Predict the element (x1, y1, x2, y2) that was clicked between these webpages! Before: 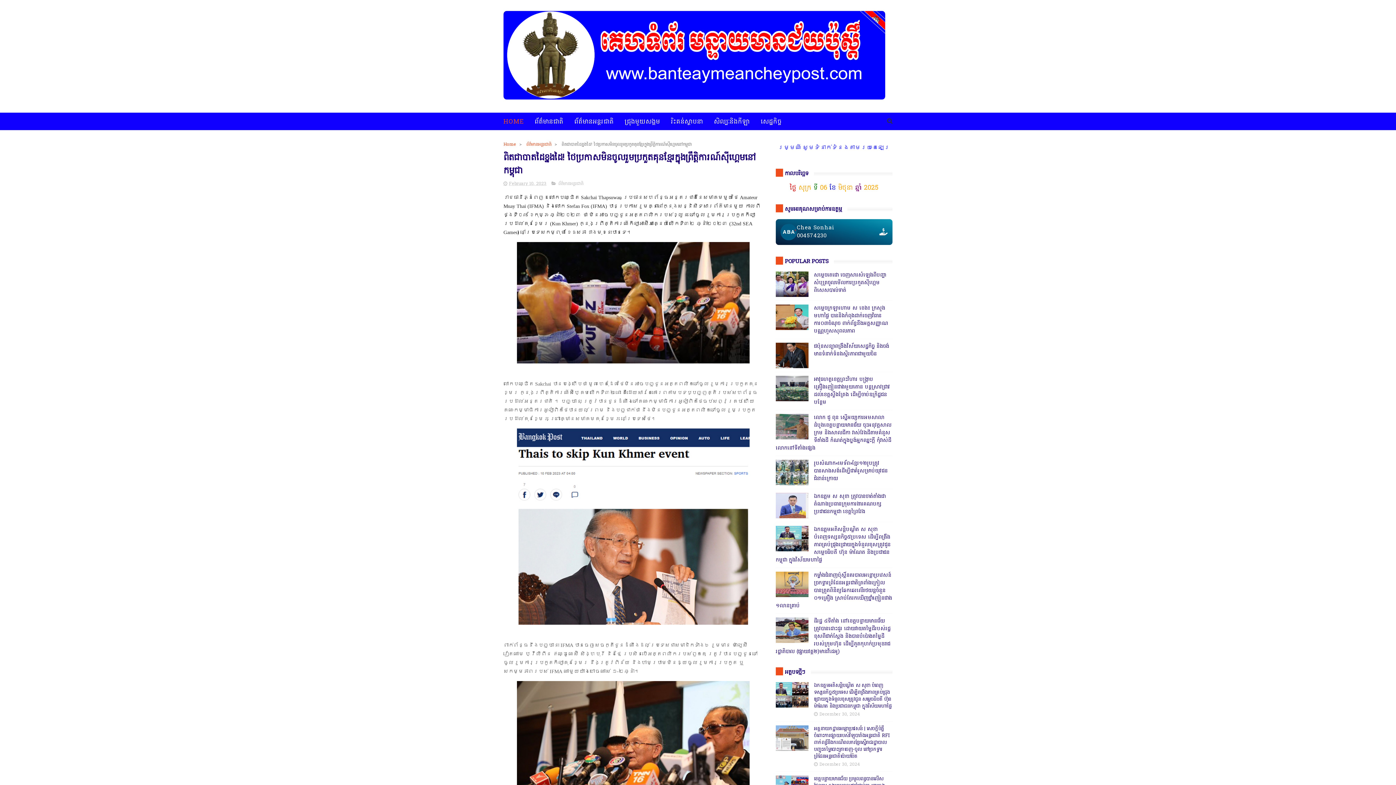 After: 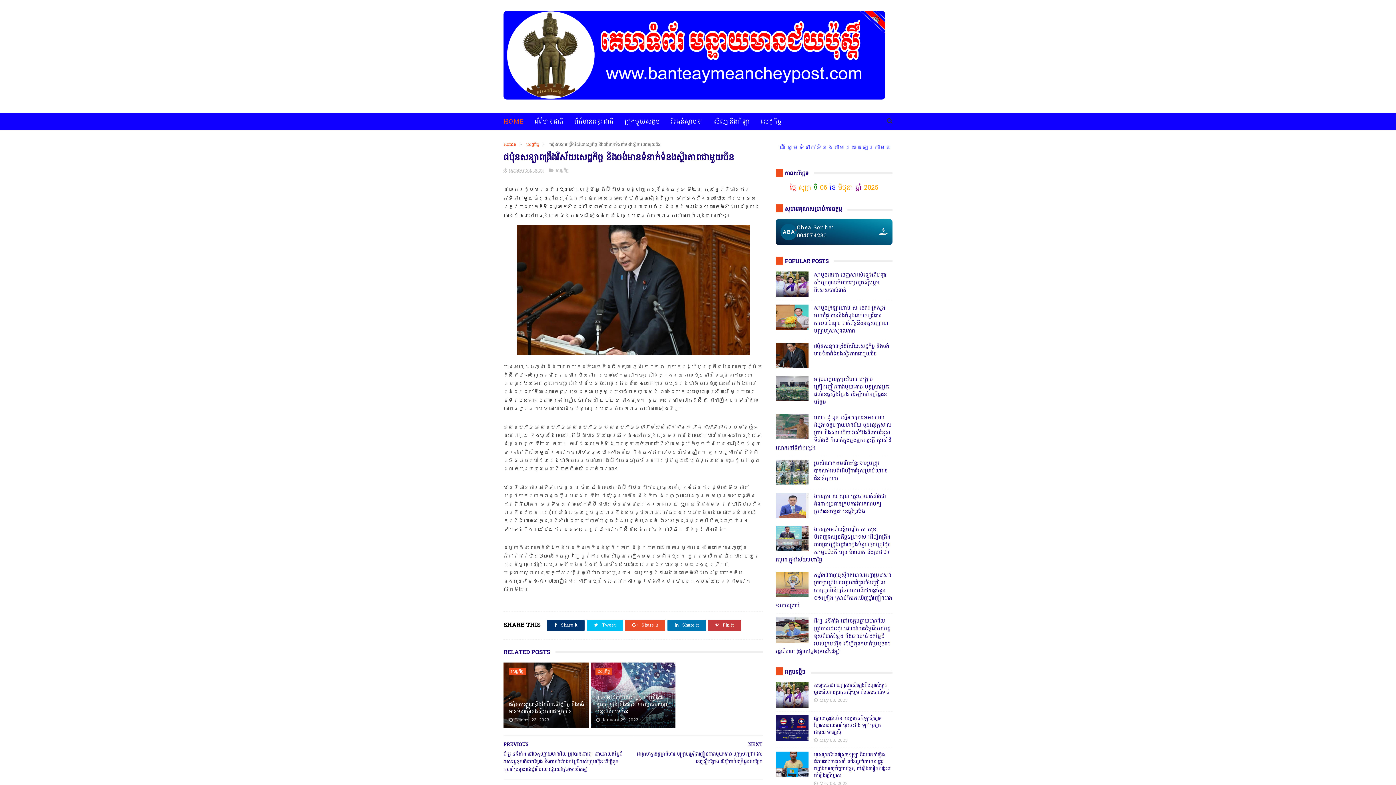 Action: bbox: (814, 342, 889, 358) label: ជប៉ុនសន្យាពង្រឹងវិស័យសេដ្ឋកិច្ច និងចង់មានទំនាក់ទំនងស្ថិរភាពជាមួយចិន